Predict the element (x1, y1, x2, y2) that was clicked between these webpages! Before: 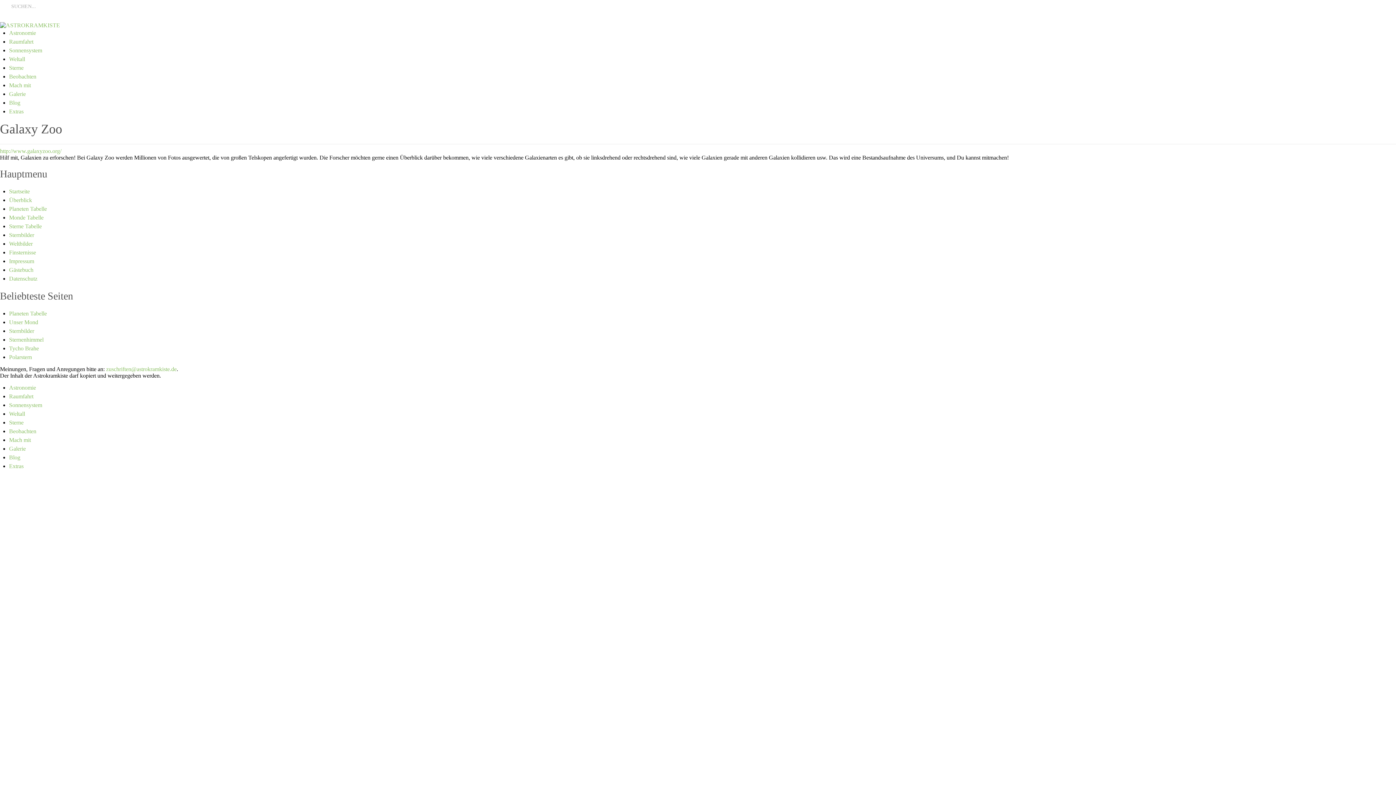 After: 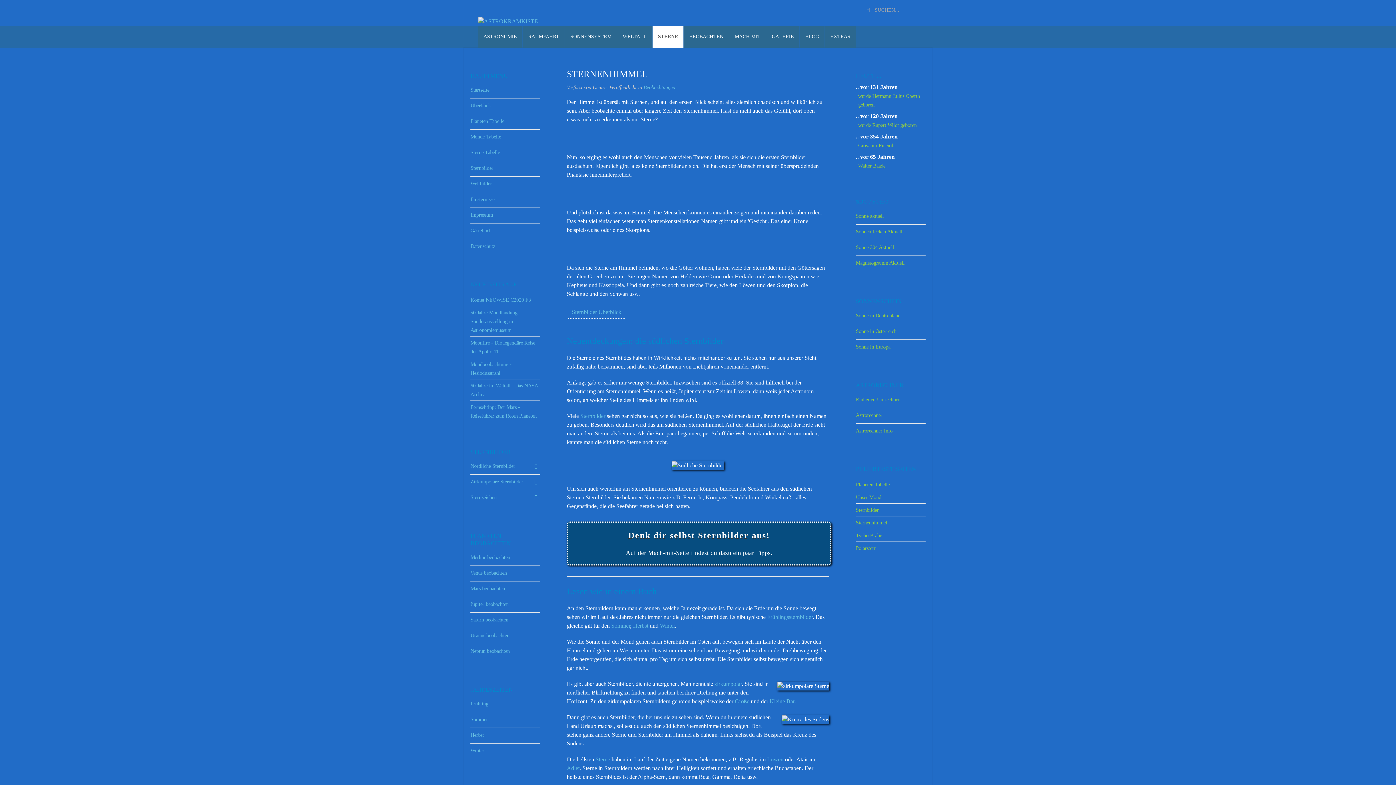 Action: bbox: (9, 419, 23, 425) label: Sterne